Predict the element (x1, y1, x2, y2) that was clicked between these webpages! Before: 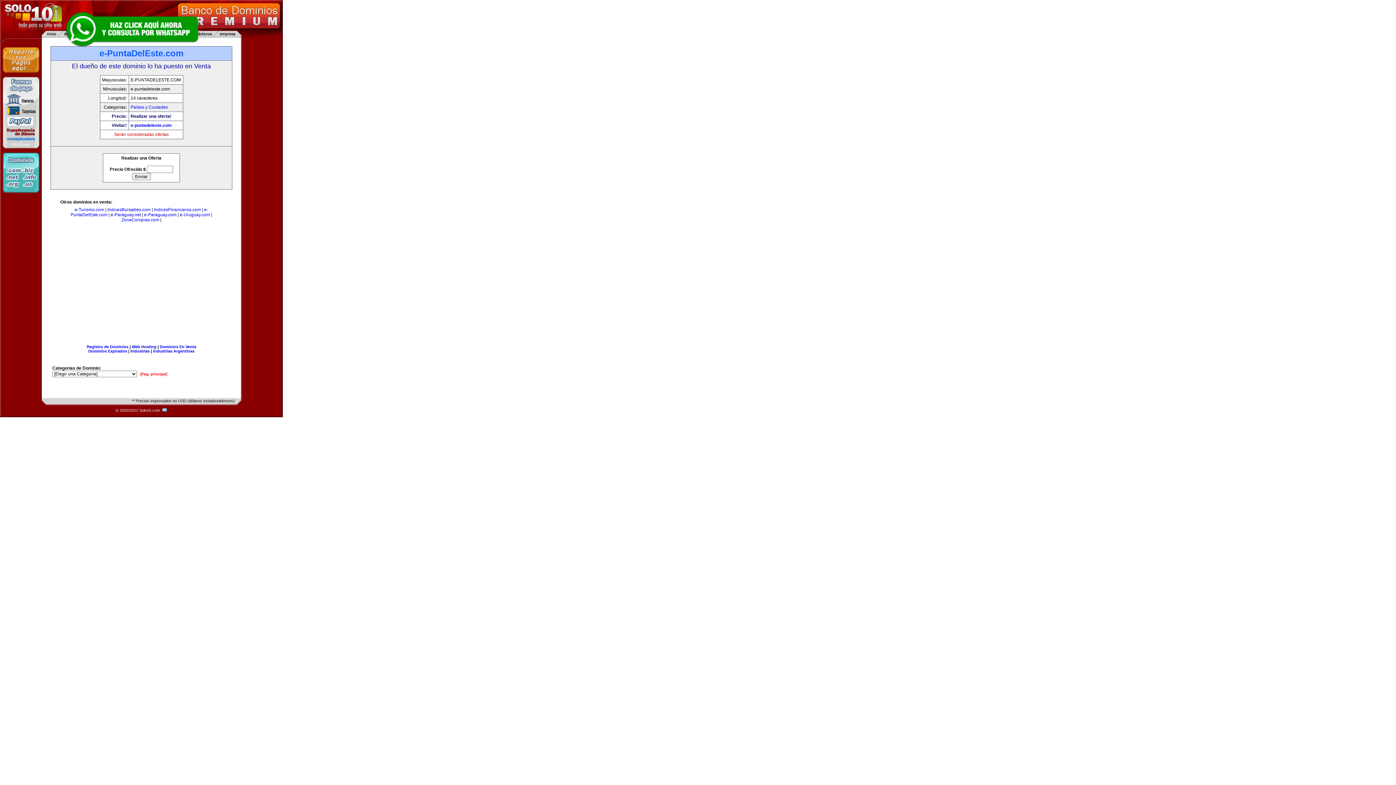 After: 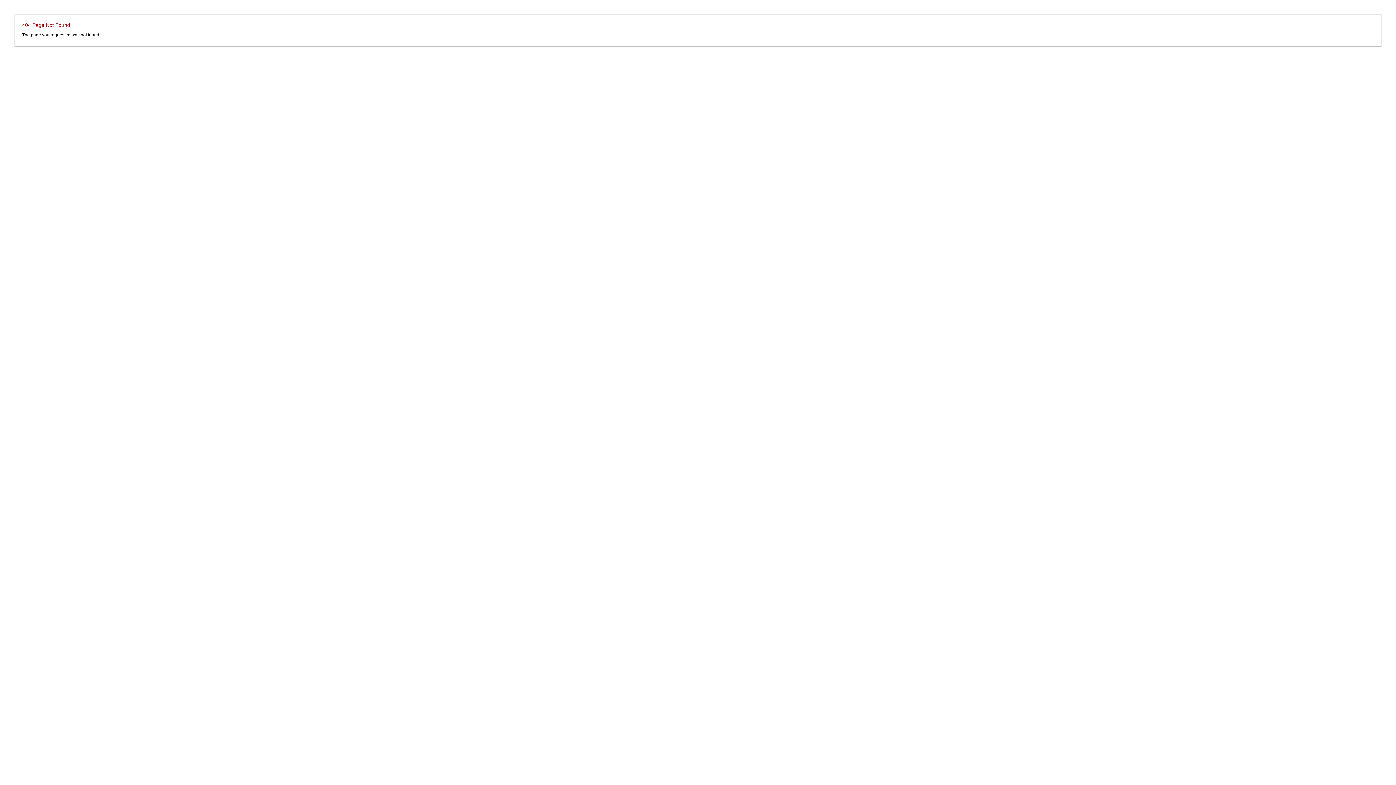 Action: label:   bbox: (161, 408, 167, 412)